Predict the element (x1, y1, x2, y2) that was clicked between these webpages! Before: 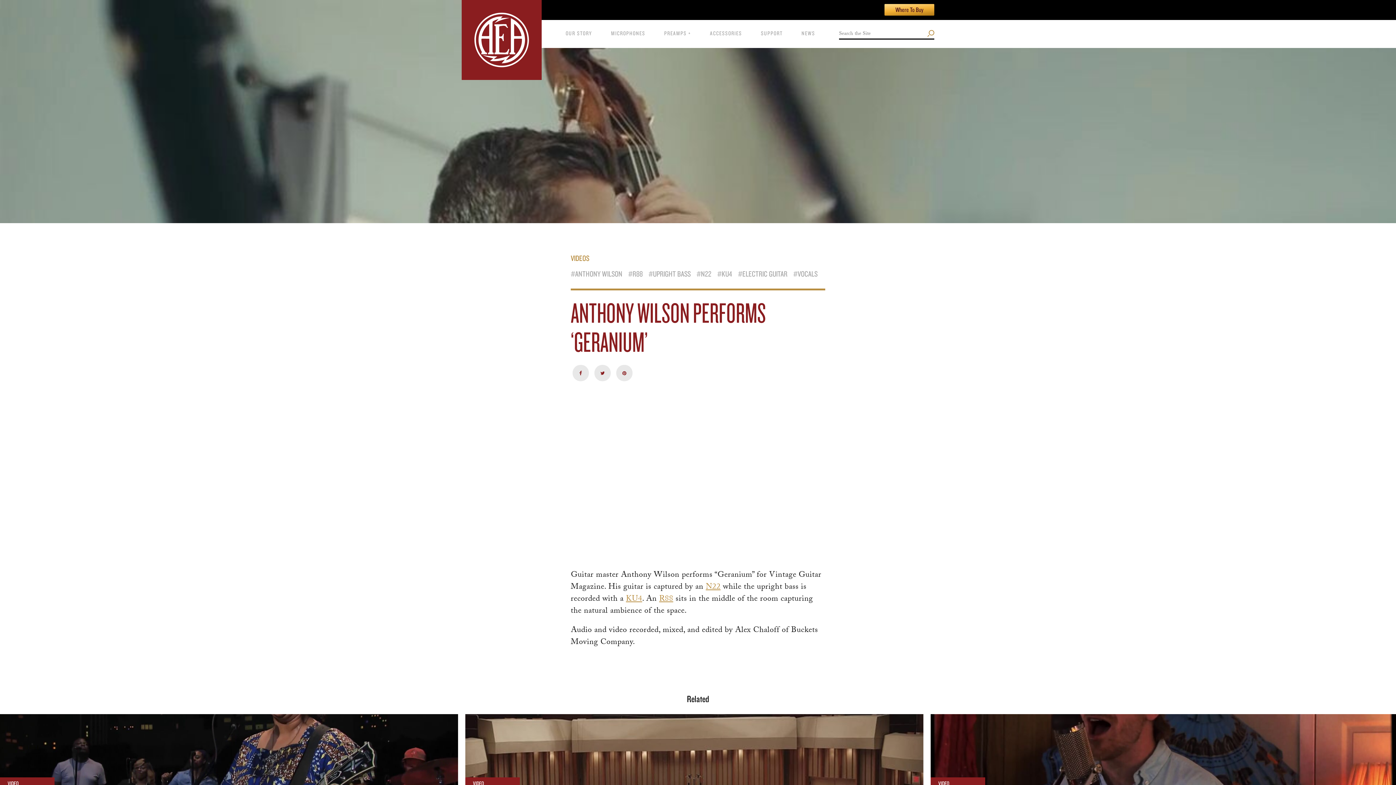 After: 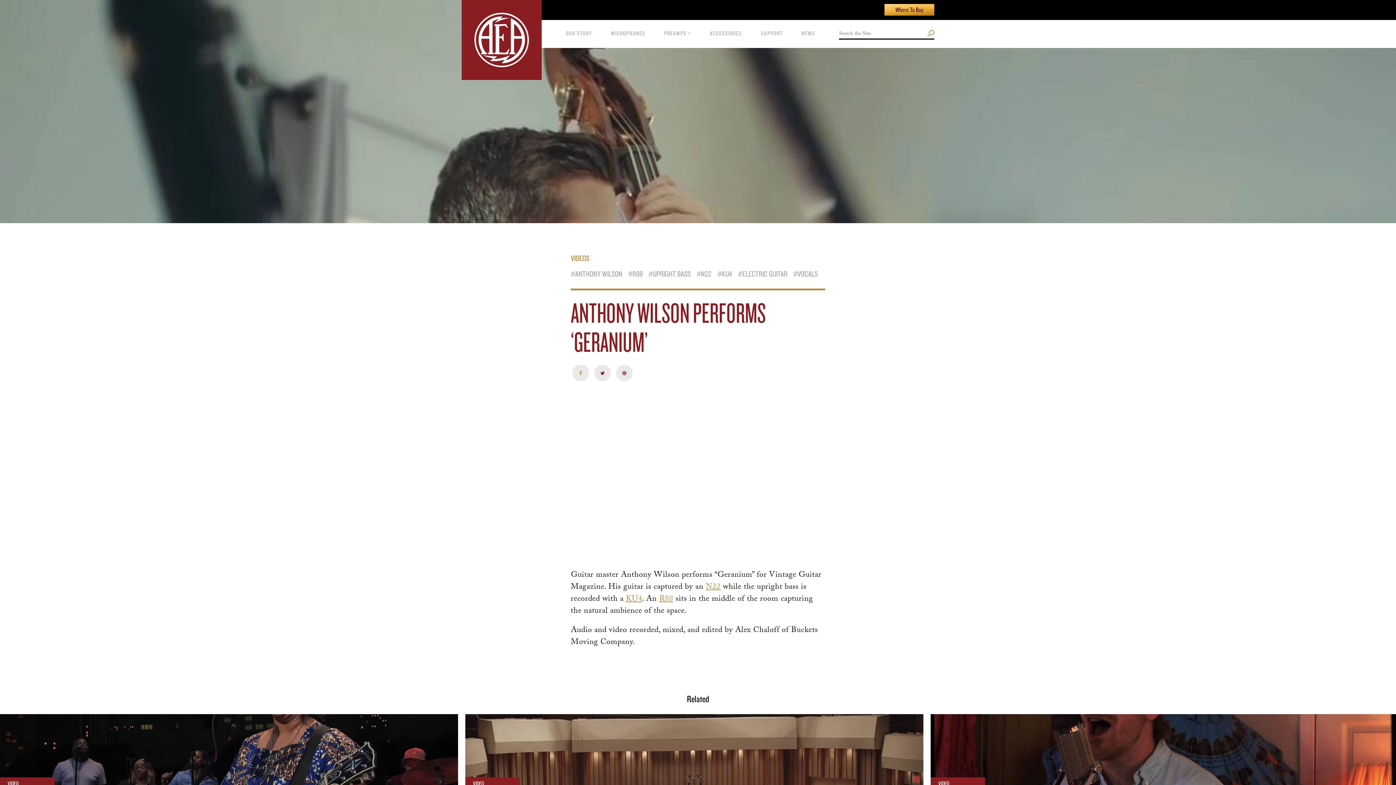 Action: bbox: (572, 365, 589, 381)